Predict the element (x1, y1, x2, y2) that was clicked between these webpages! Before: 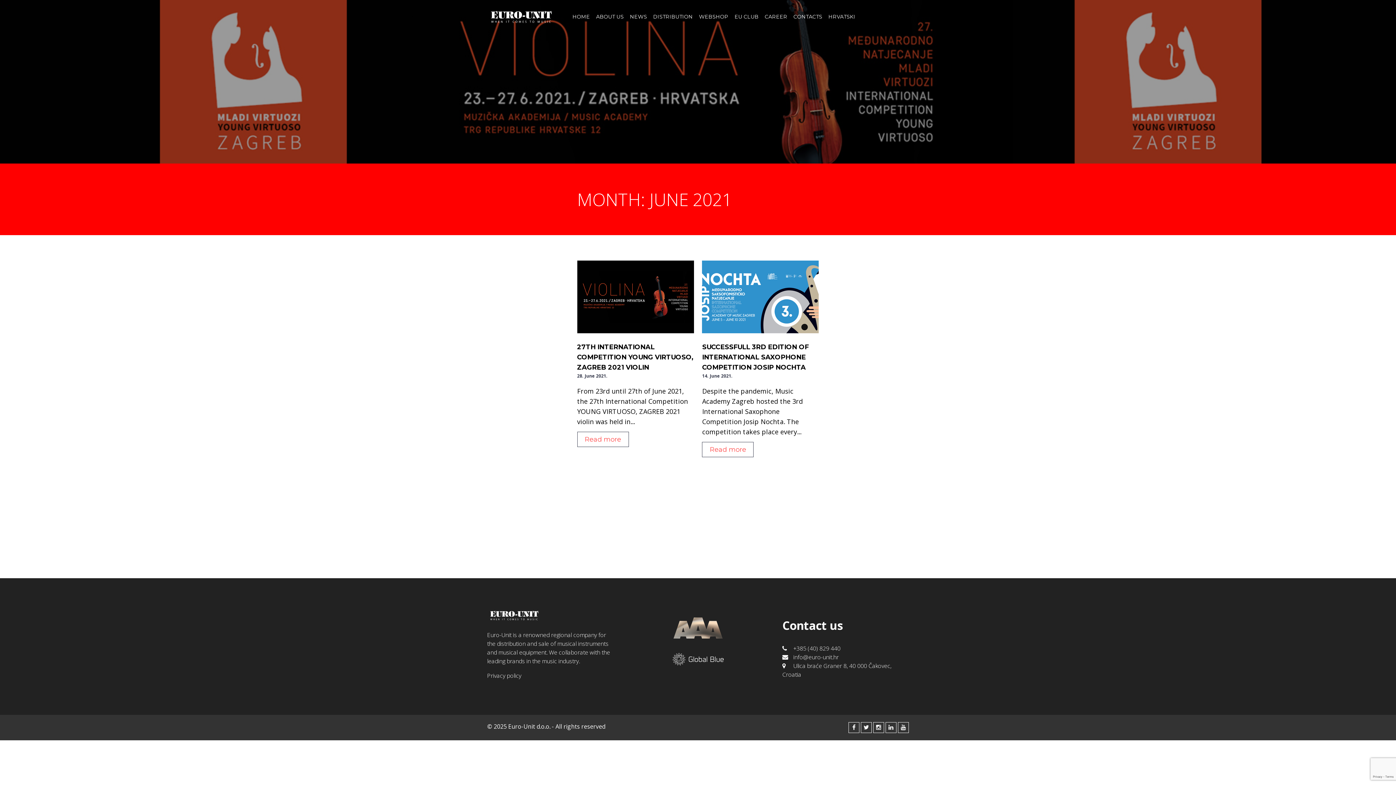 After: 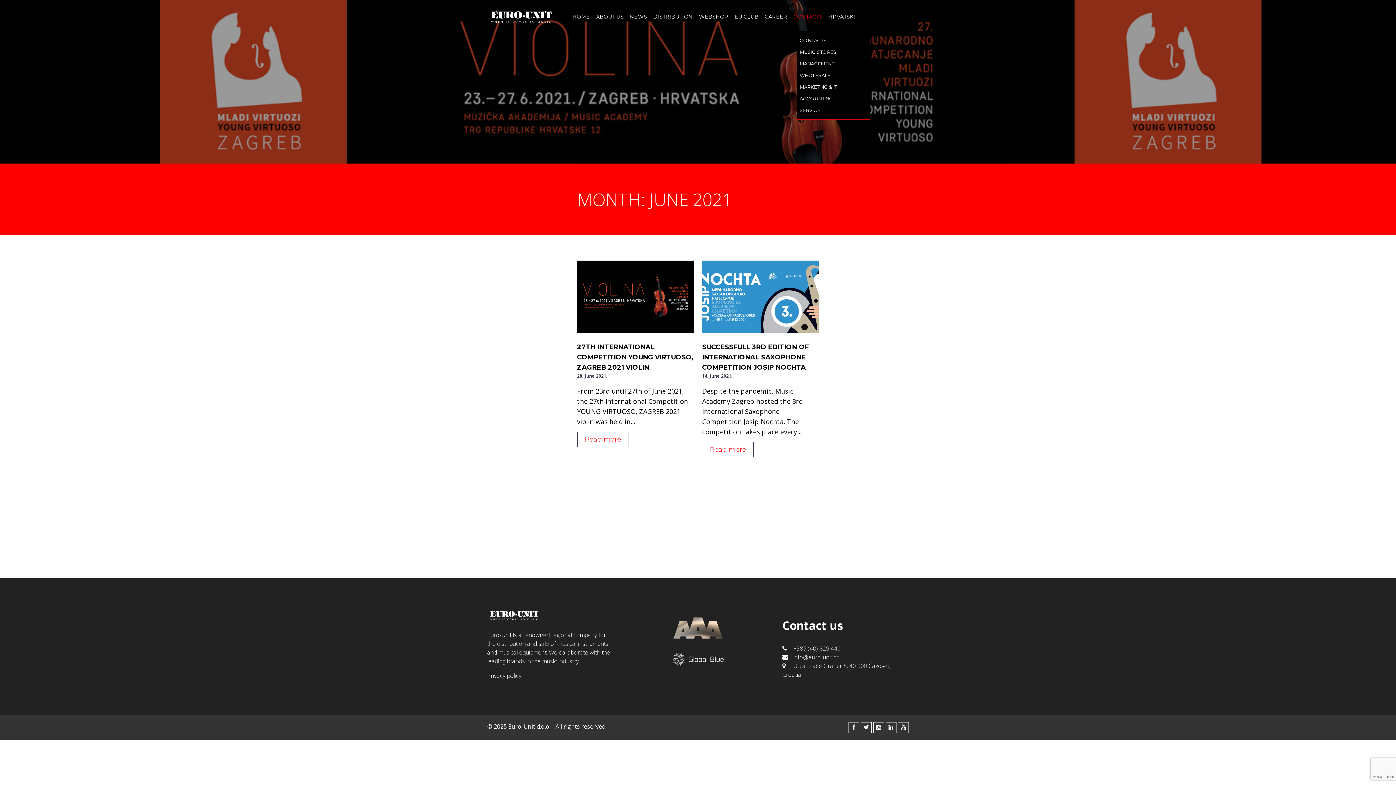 Action: bbox: (790, 3, 825, 29) label: CONTACTS